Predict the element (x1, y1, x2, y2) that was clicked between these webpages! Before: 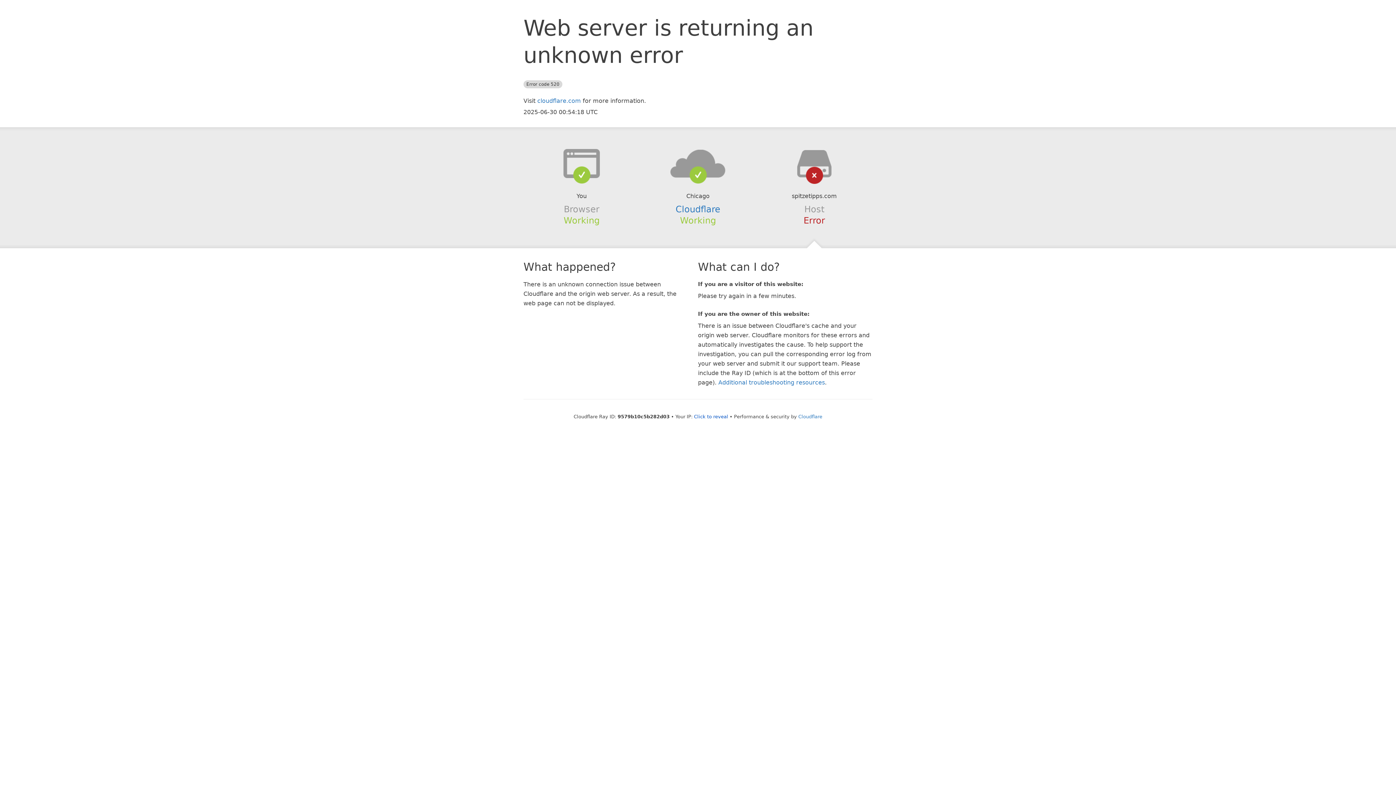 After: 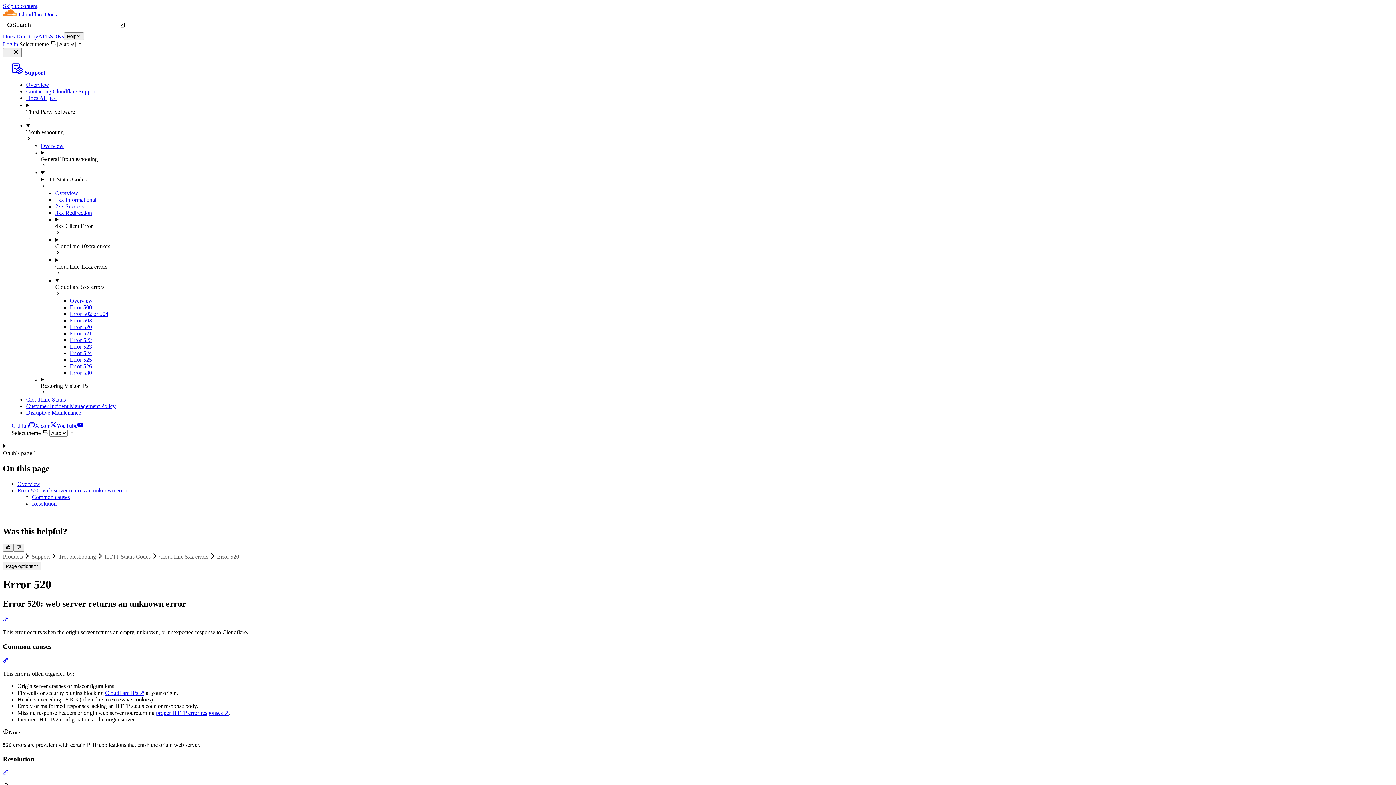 Action: label: Additional troubleshooting resources bbox: (718, 379, 825, 386)